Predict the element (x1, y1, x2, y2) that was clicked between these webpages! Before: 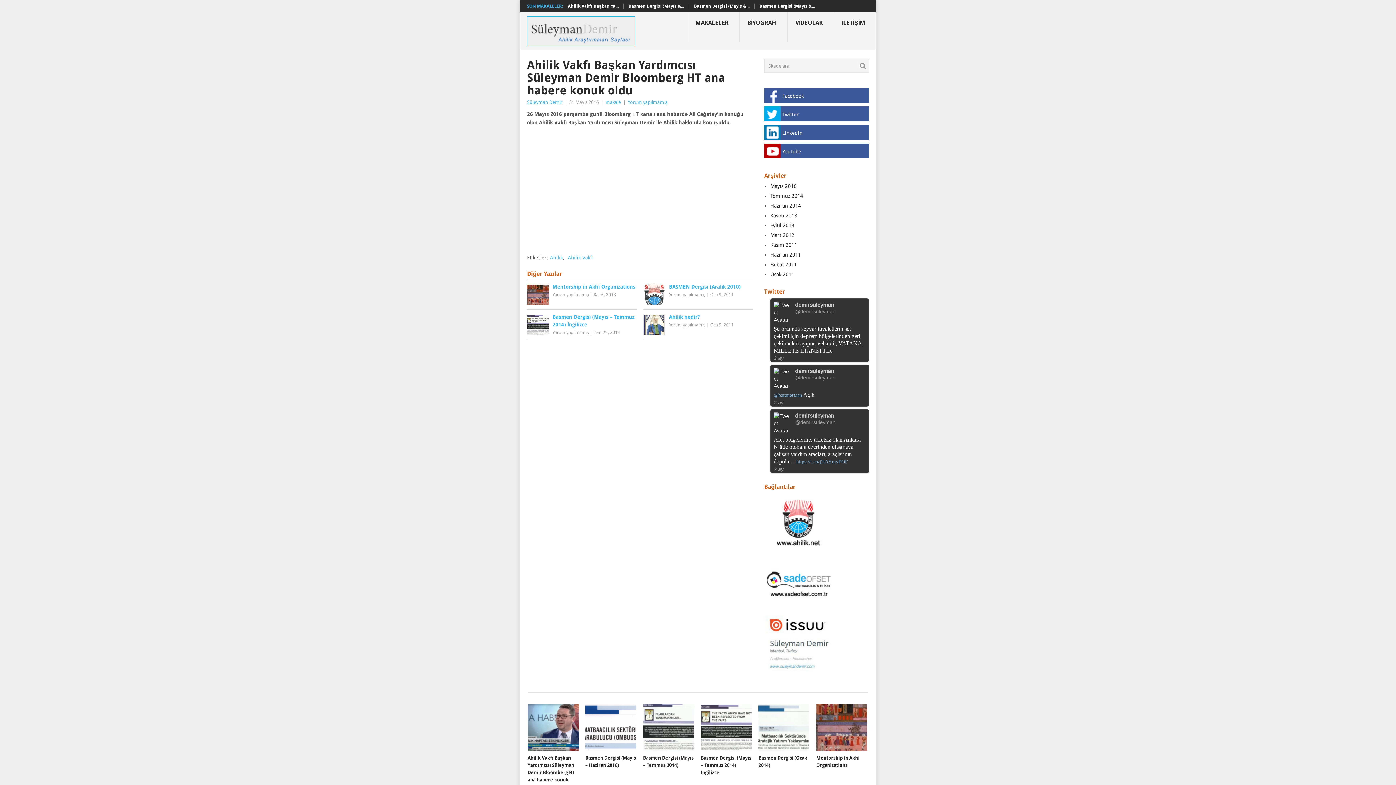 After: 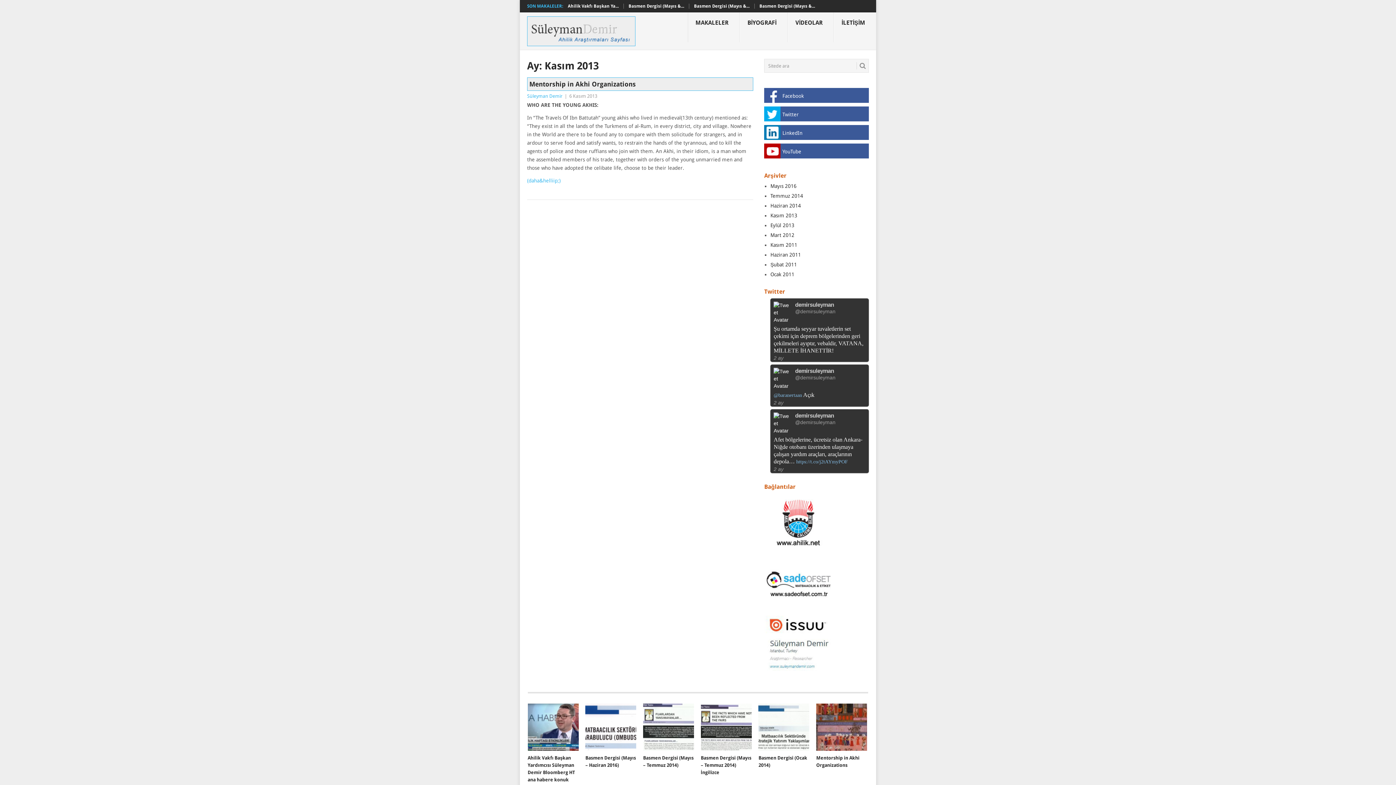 Action: label: Kasım 2013 bbox: (770, 212, 797, 218)